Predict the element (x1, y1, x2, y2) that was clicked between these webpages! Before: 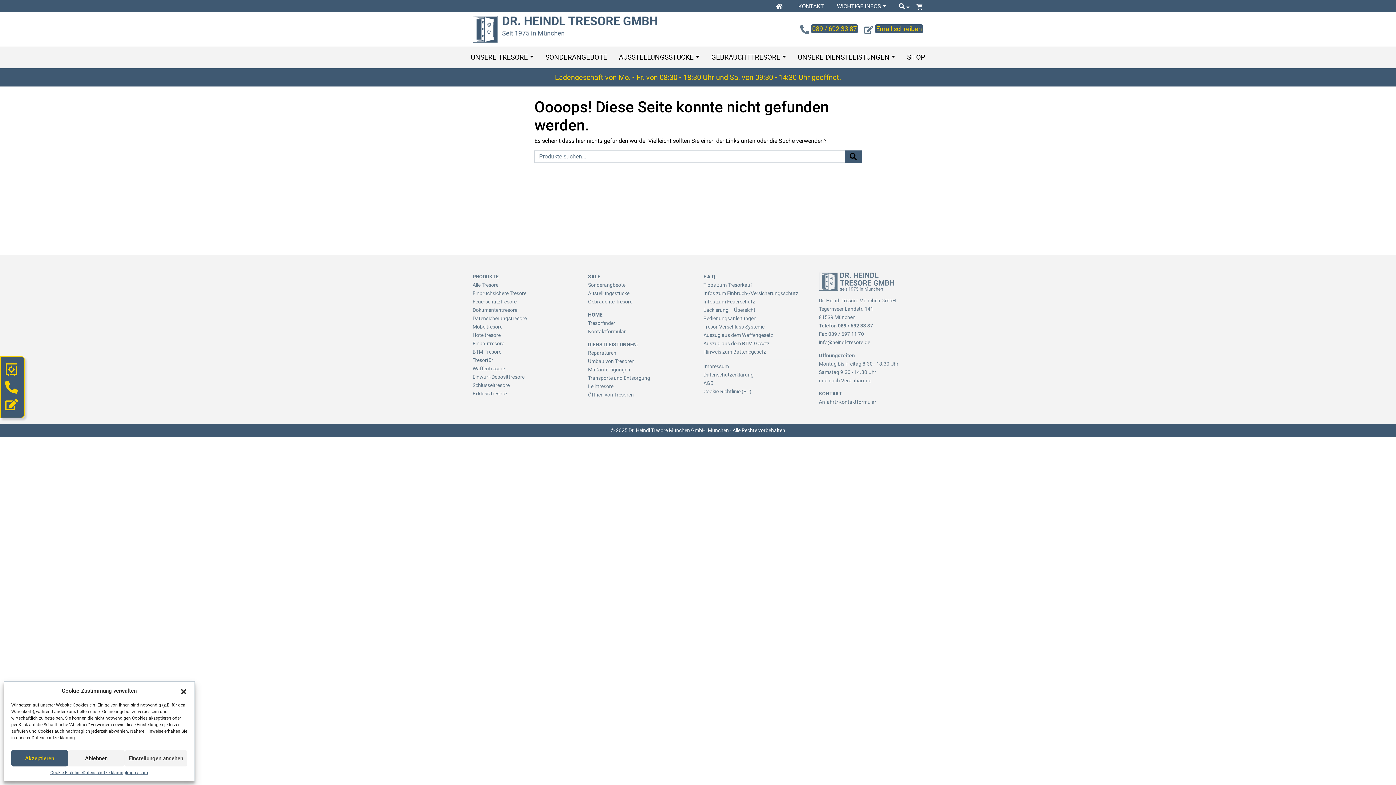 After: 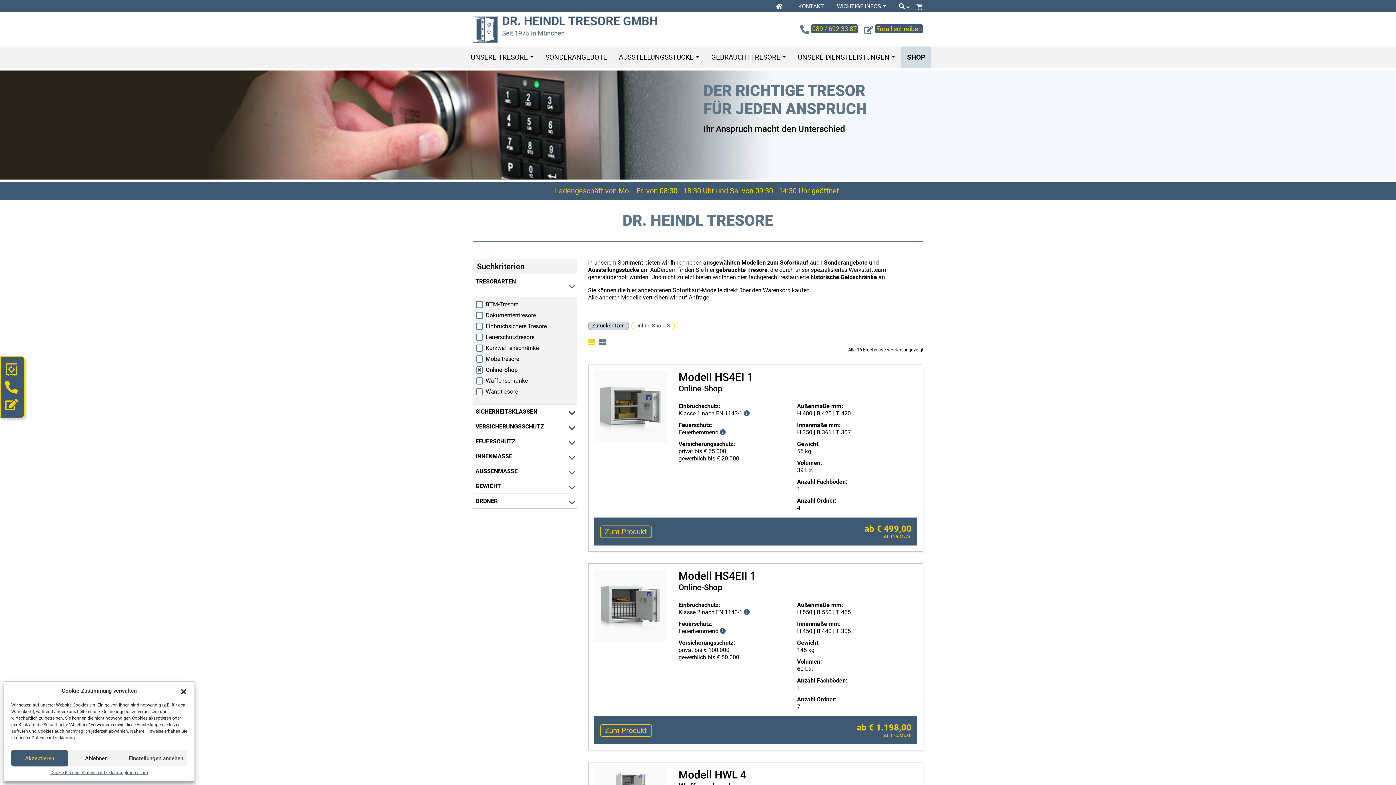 Action: bbox: (901, 46, 931, 68) label: SHOP